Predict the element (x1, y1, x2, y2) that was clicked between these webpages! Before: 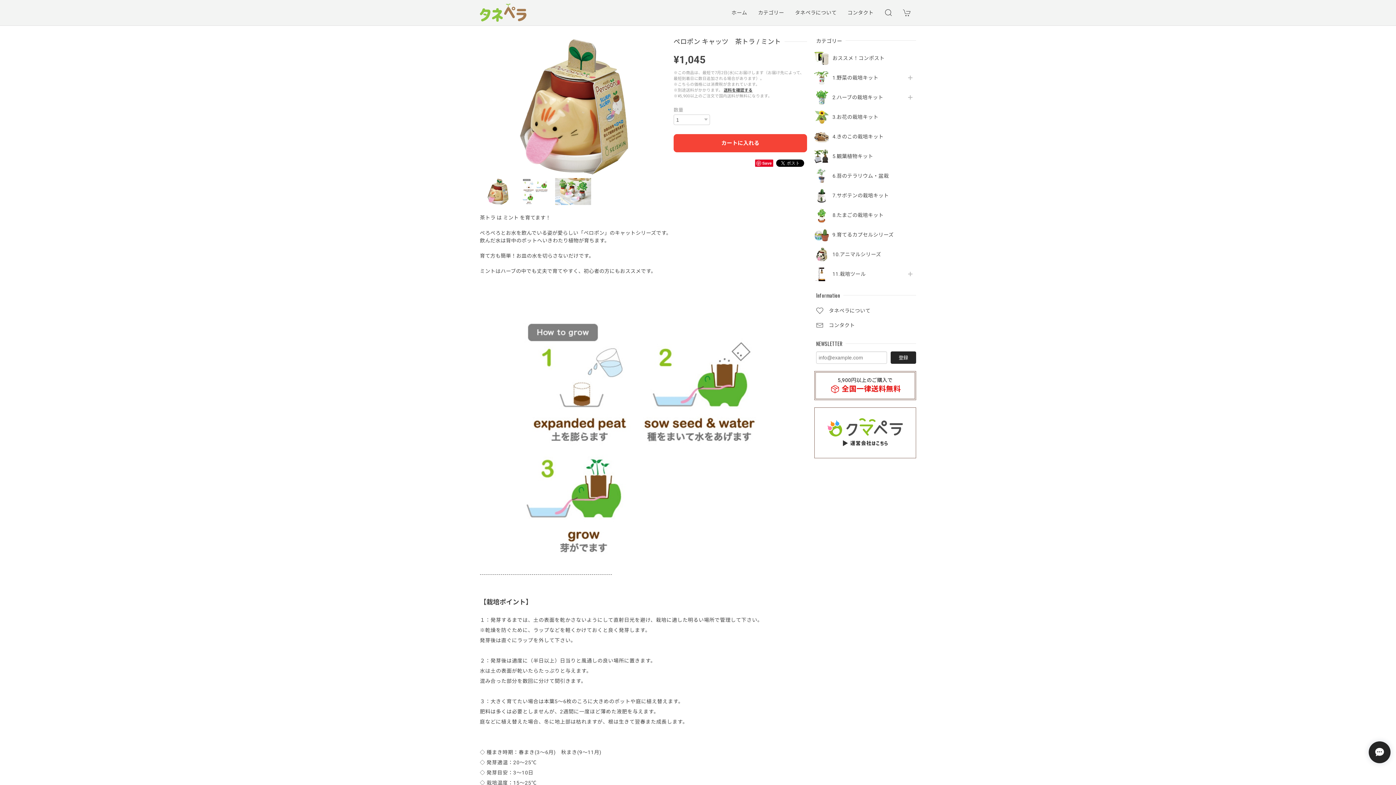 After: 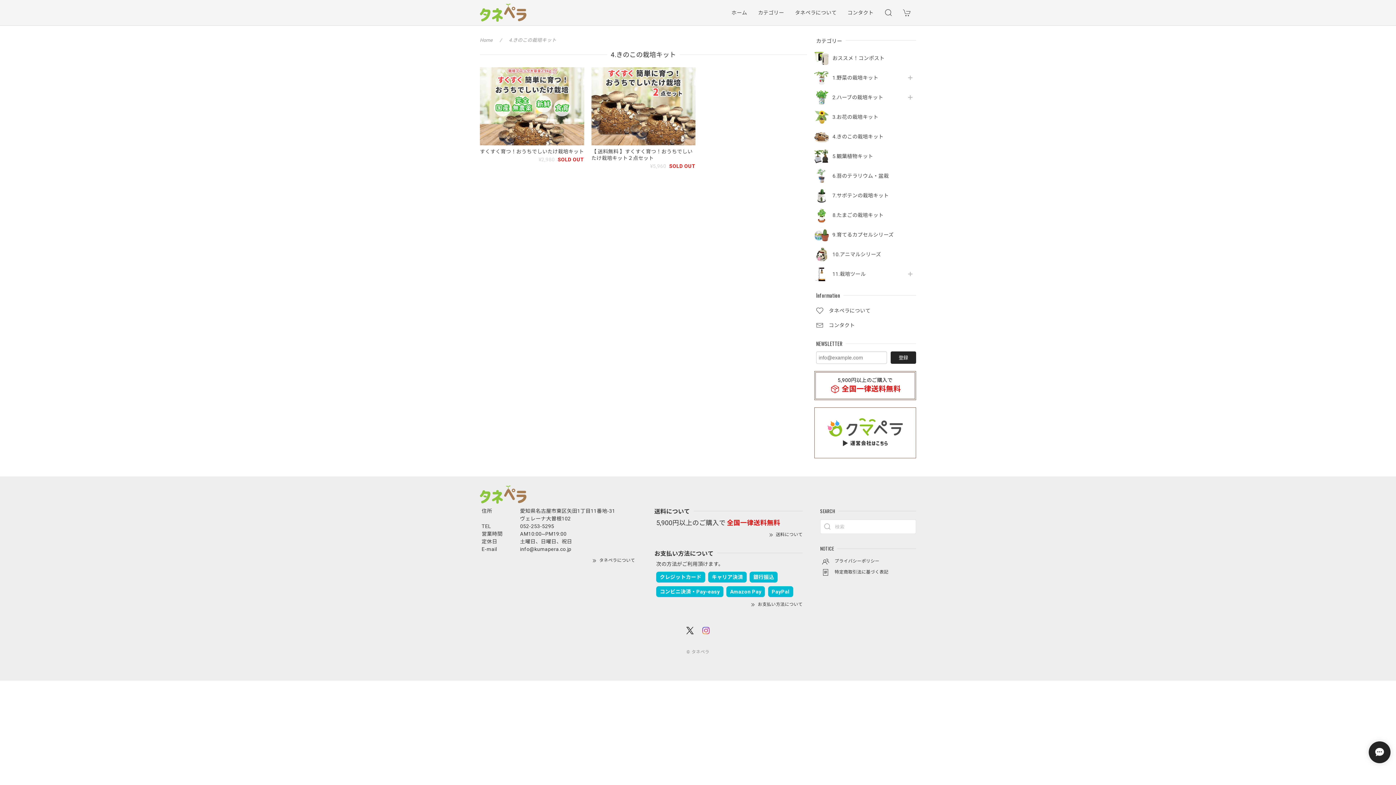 Action: bbox: (832, 133, 901, 139) label: 4.きのこの栽培キット